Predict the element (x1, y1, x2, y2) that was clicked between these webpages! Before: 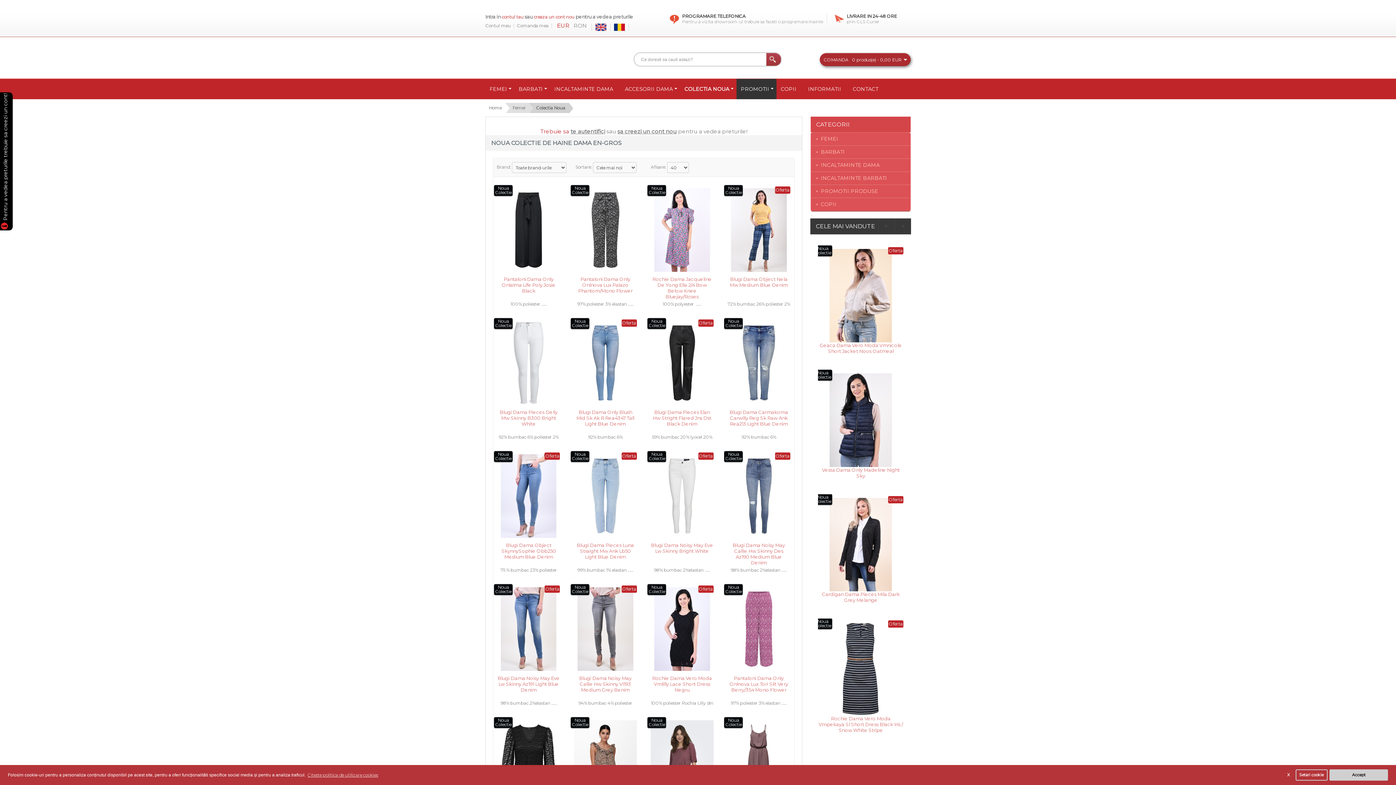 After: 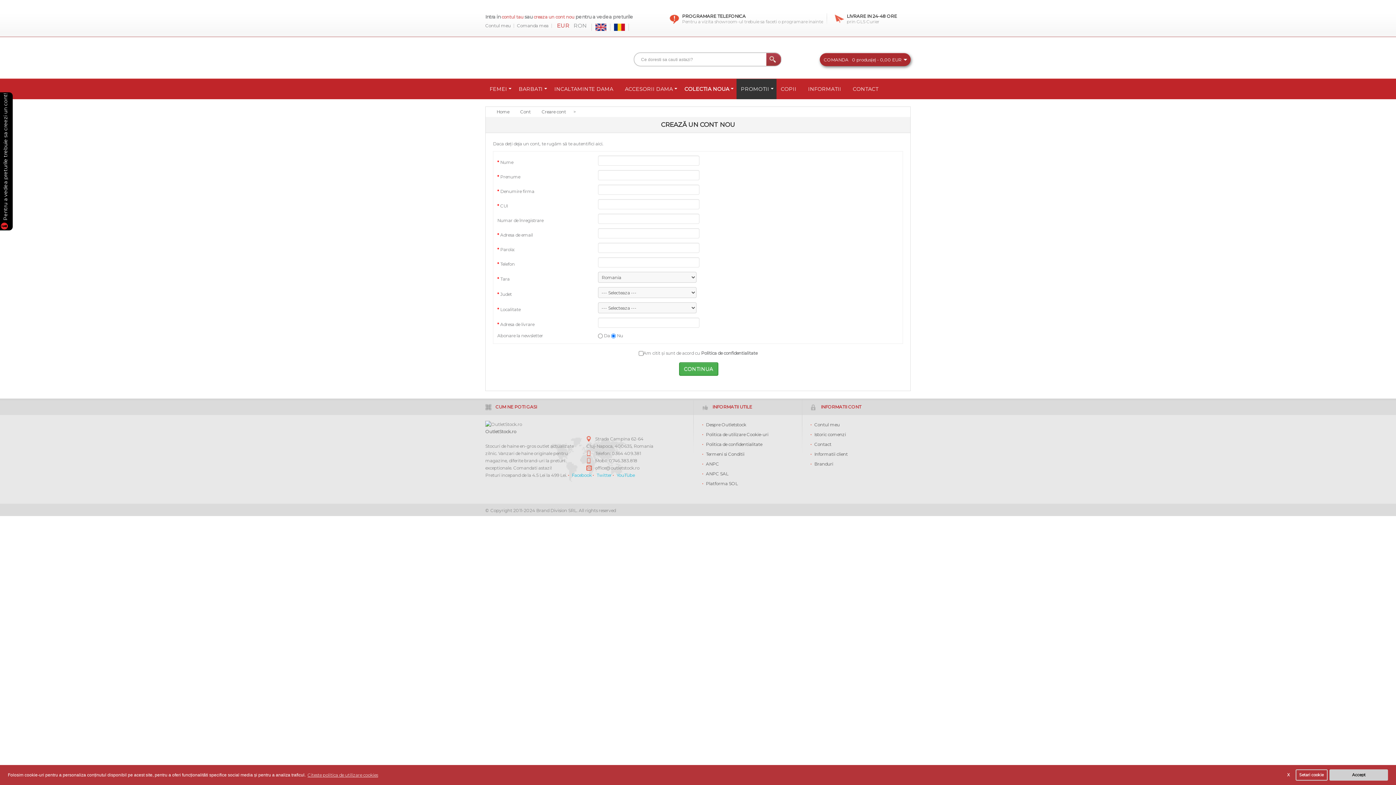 Action: label: creaza un cont nou  bbox: (533, 14, 575, 19)